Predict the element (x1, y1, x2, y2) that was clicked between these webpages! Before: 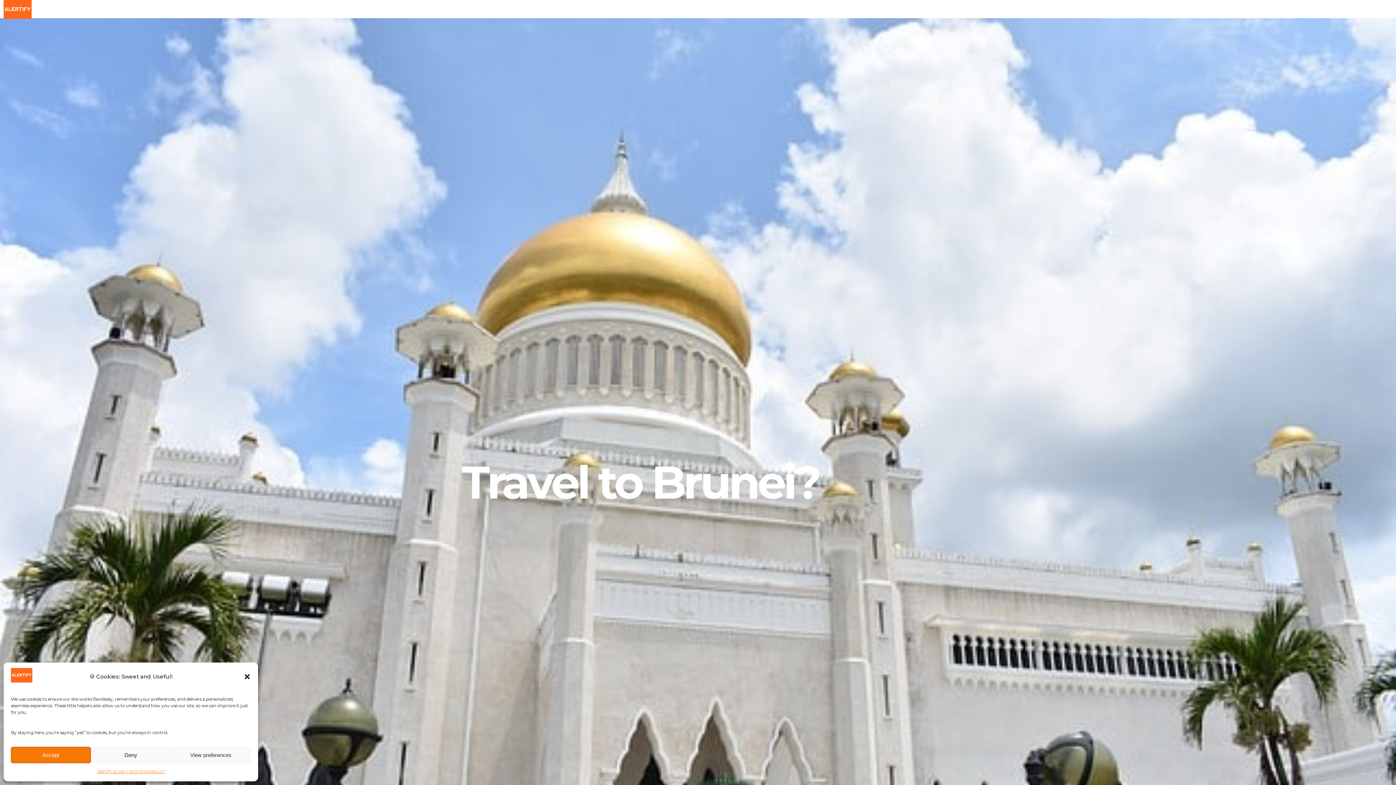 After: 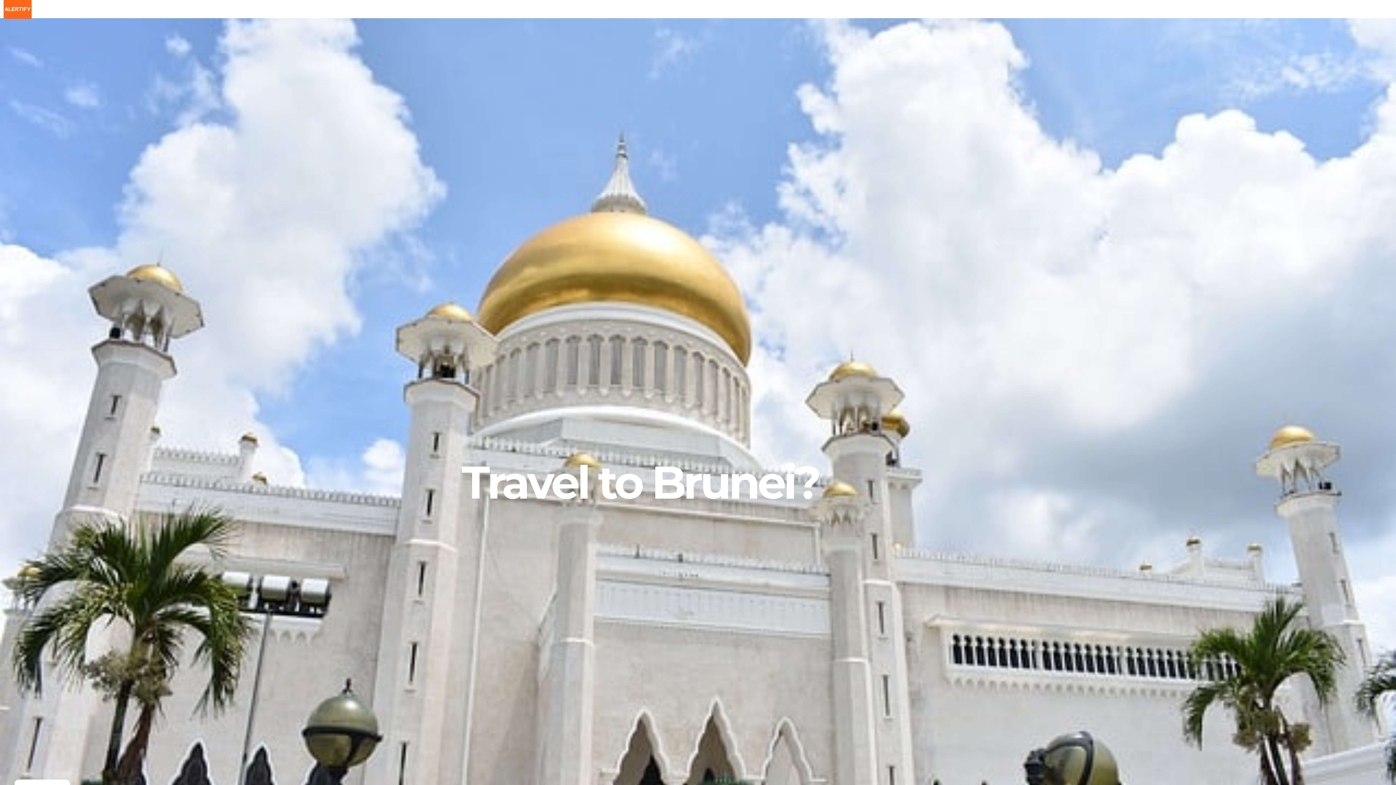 Action: bbox: (90, 747, 170, 763) label: Deny